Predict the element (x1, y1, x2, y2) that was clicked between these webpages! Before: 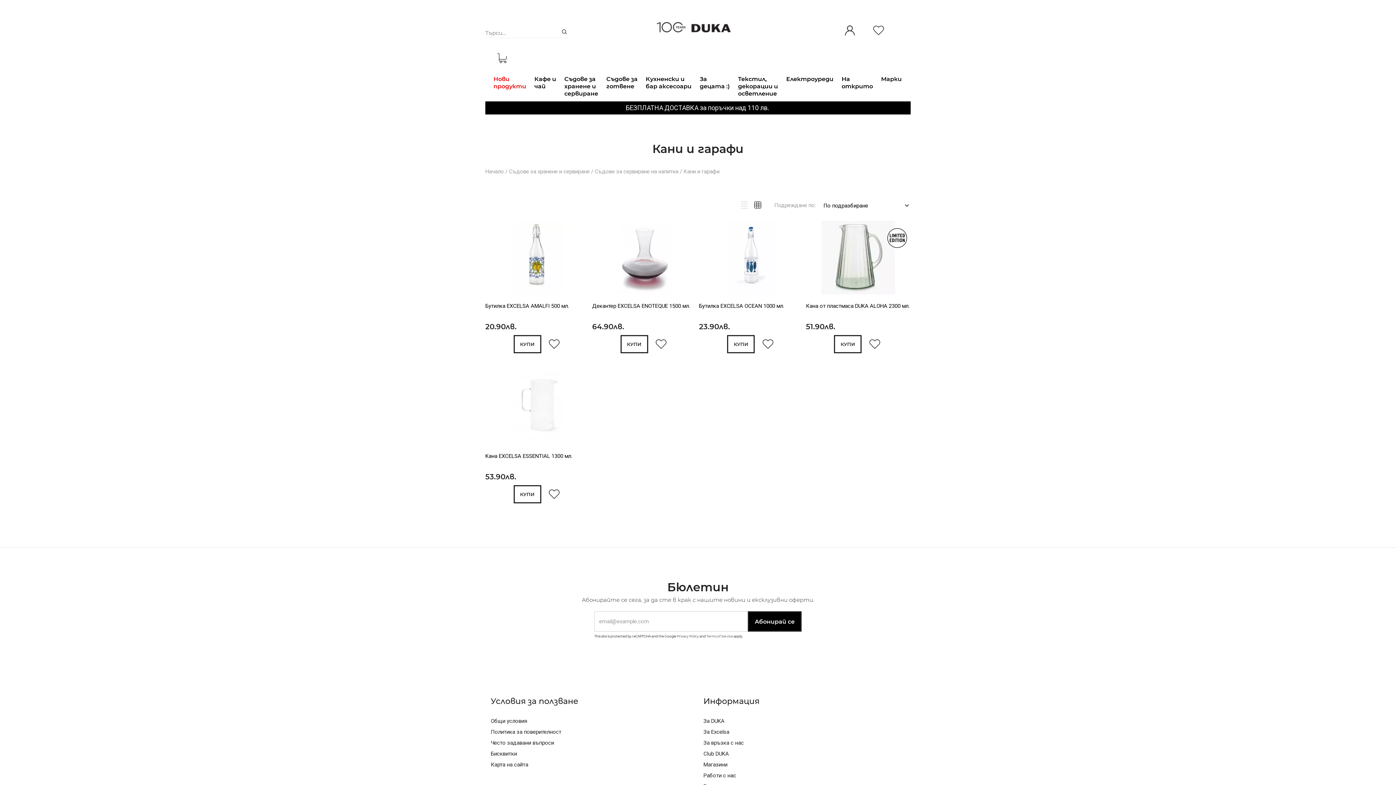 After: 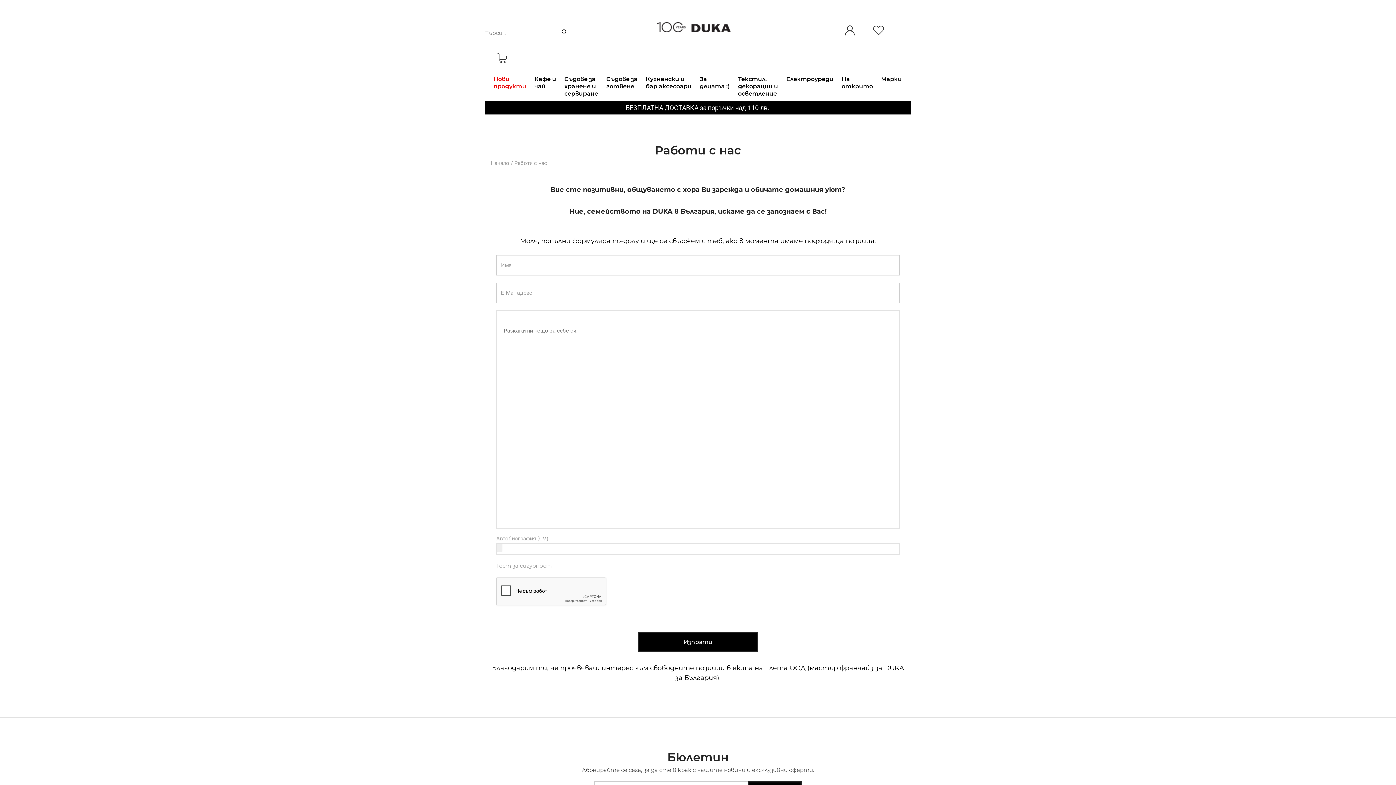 Action: label: Работи с нас bbox: (703, 772, 736, 779)